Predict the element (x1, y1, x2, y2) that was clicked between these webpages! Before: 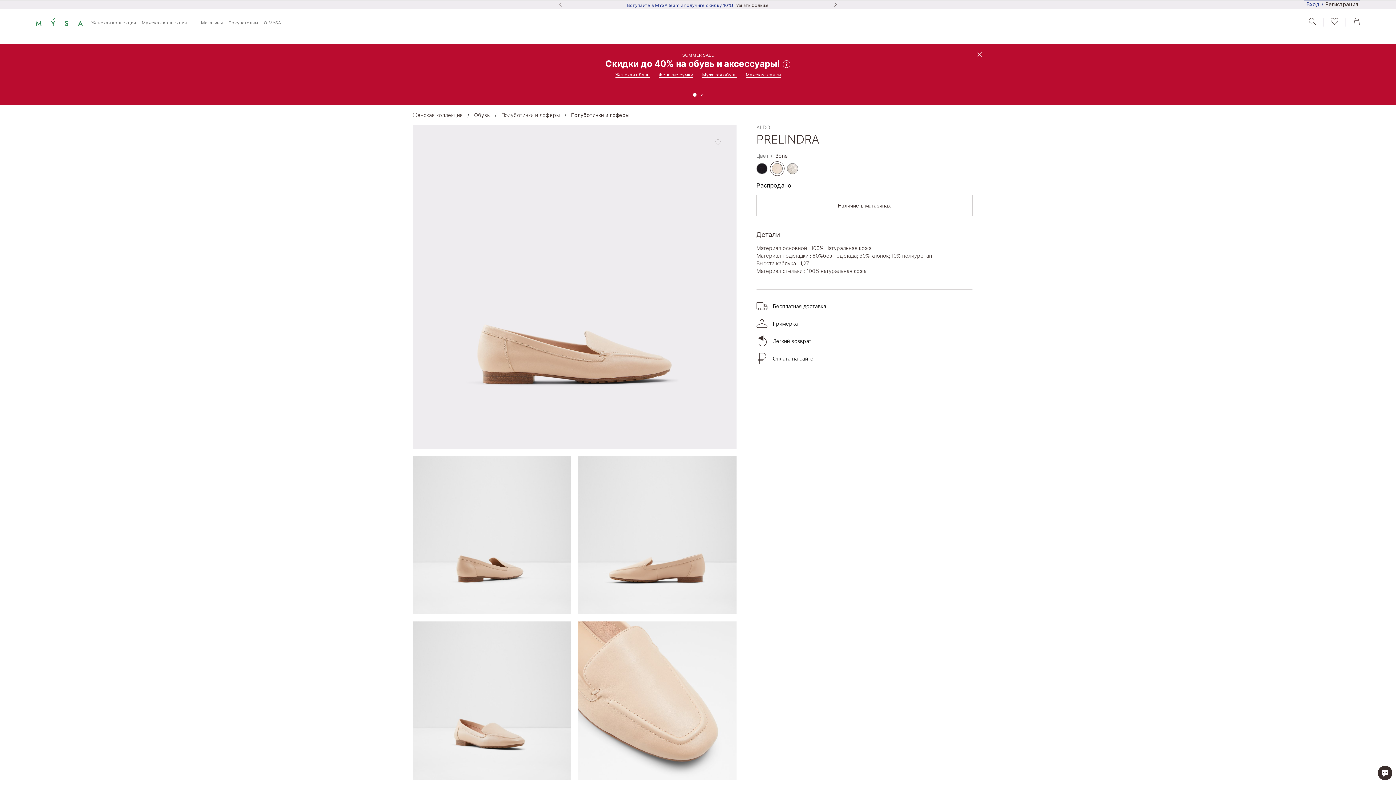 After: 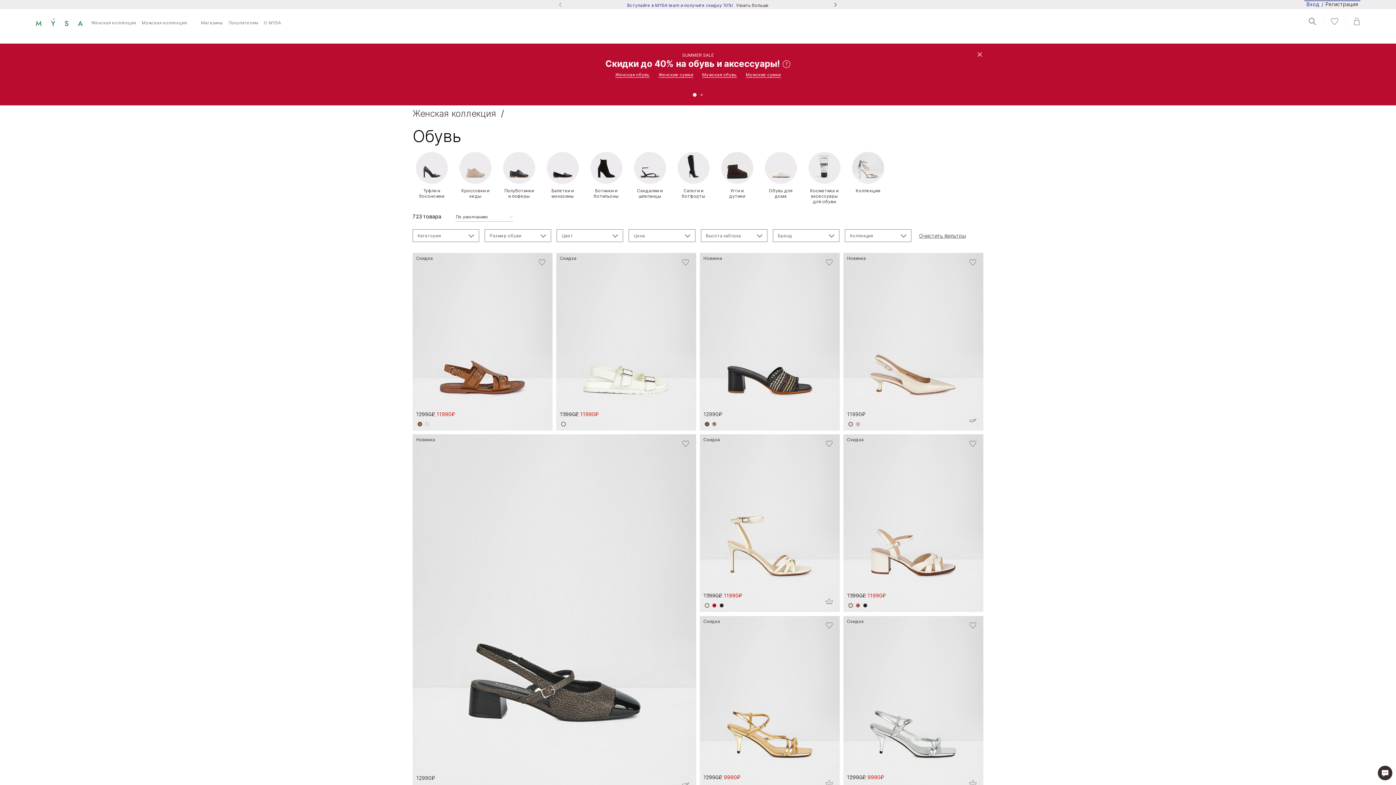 Action: label: Обувь bbox: (474, 111, 490, 119)